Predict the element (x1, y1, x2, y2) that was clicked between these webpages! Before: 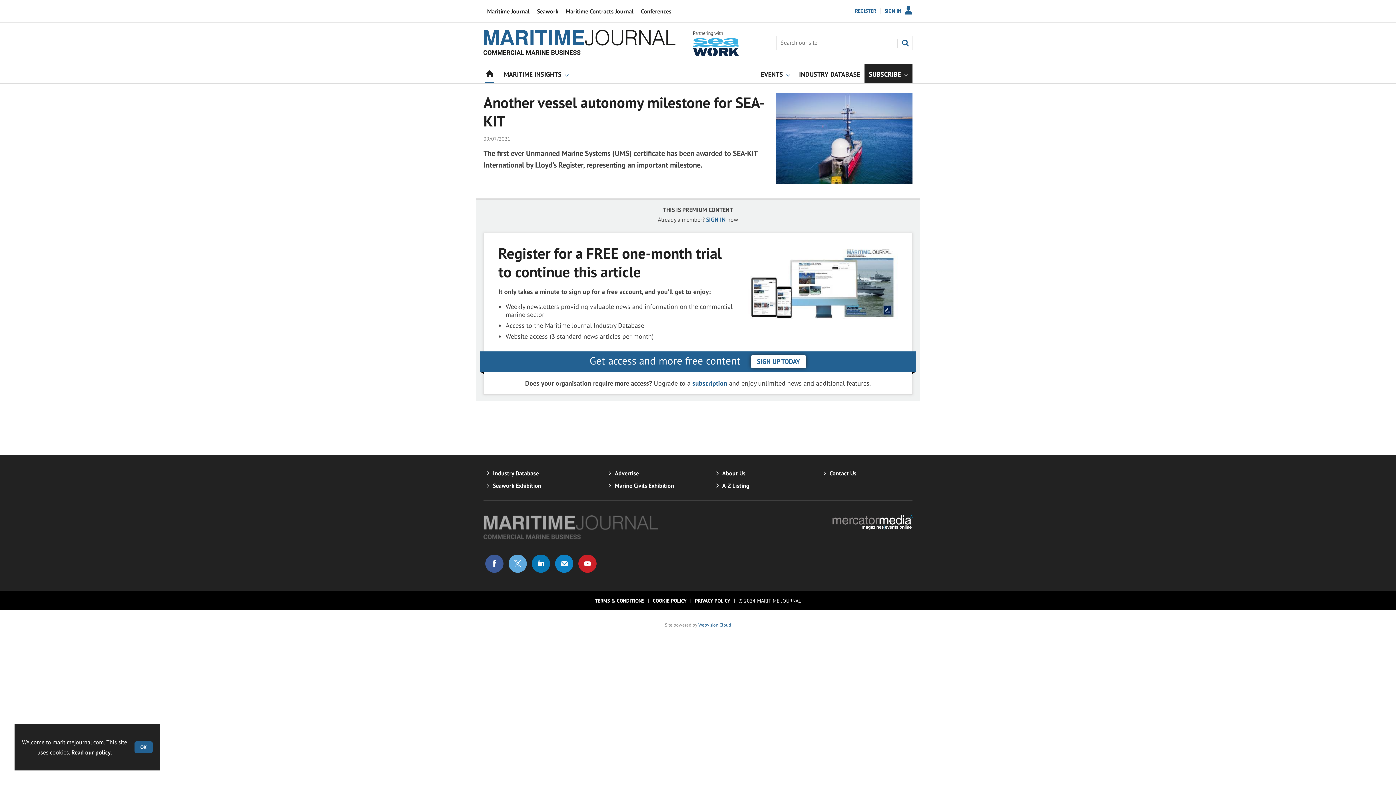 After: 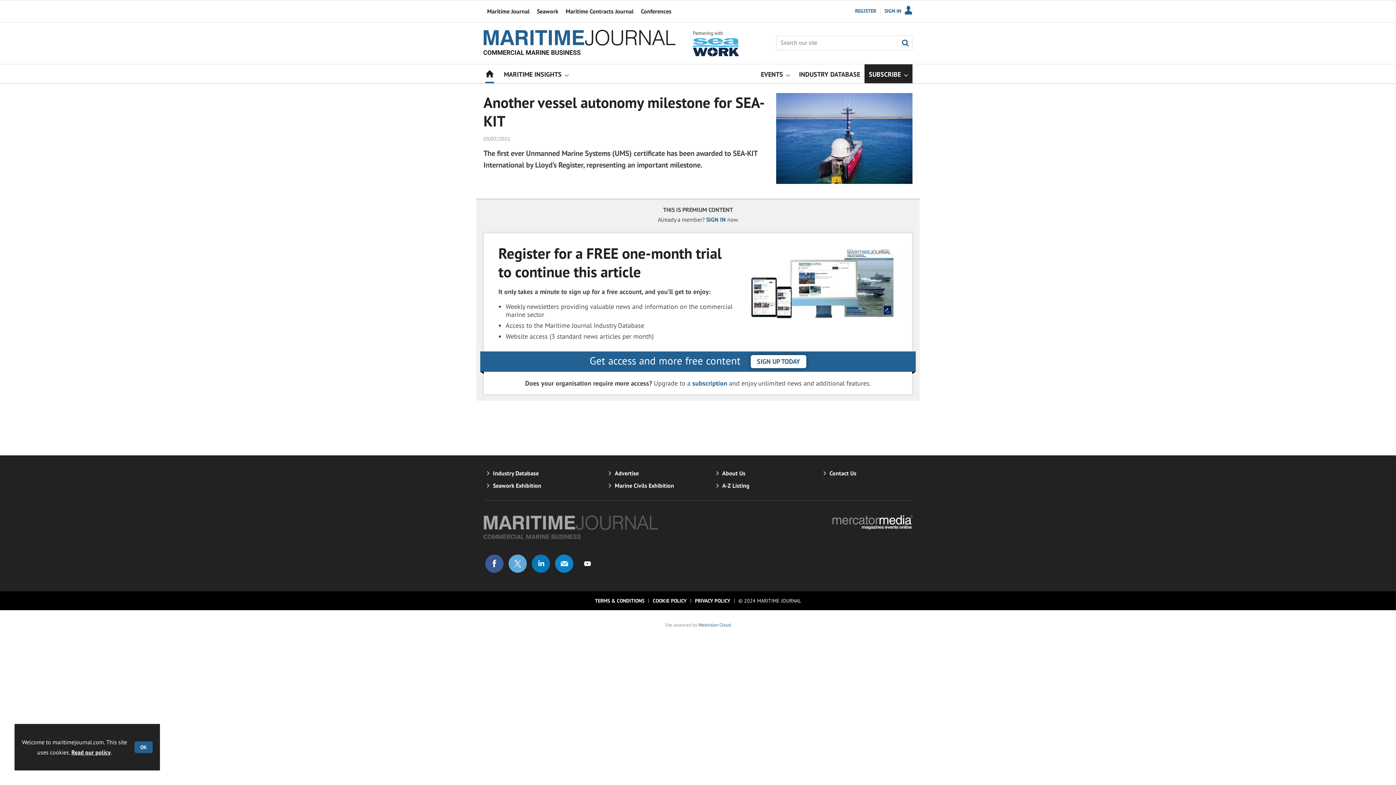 Action: bbox: (578, 554, 597, 573) label: Connect with us on Youtube